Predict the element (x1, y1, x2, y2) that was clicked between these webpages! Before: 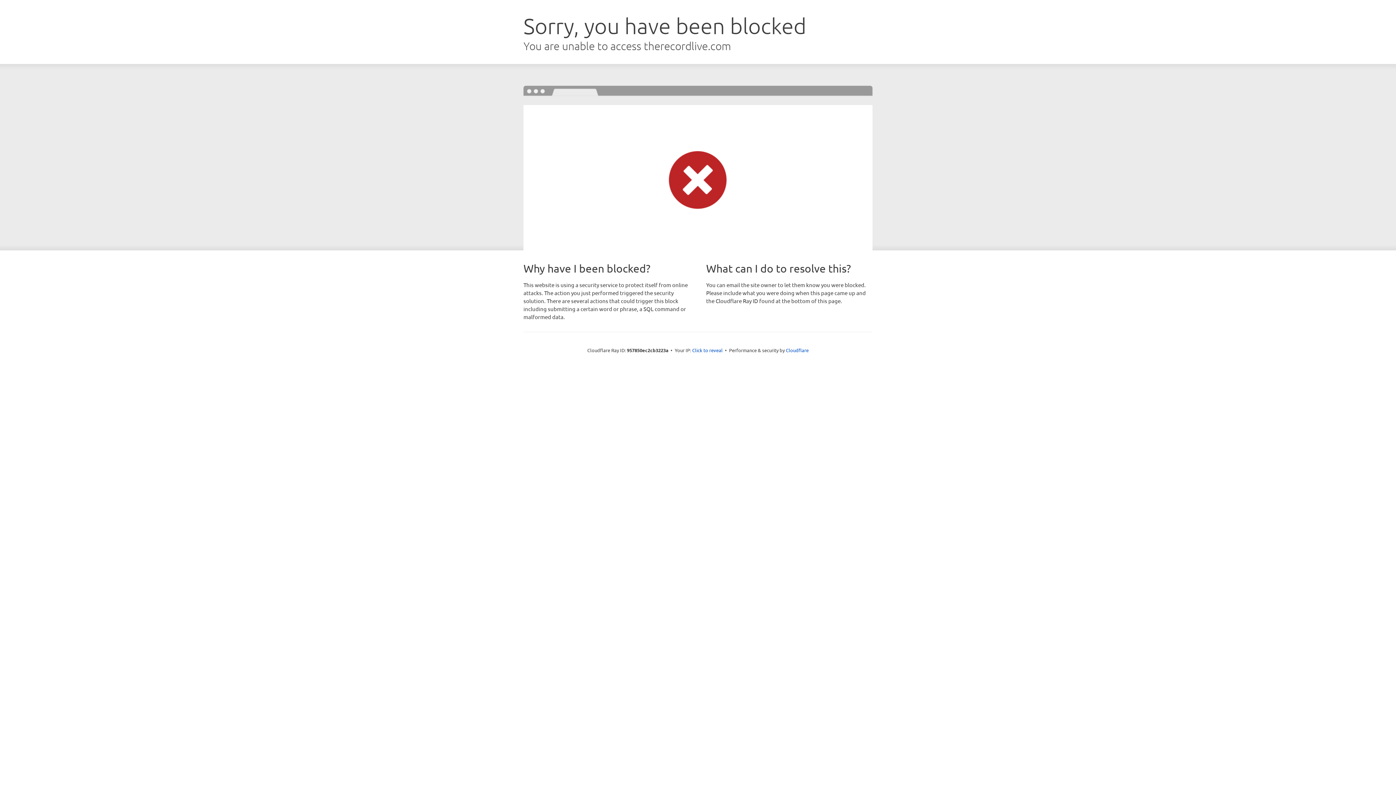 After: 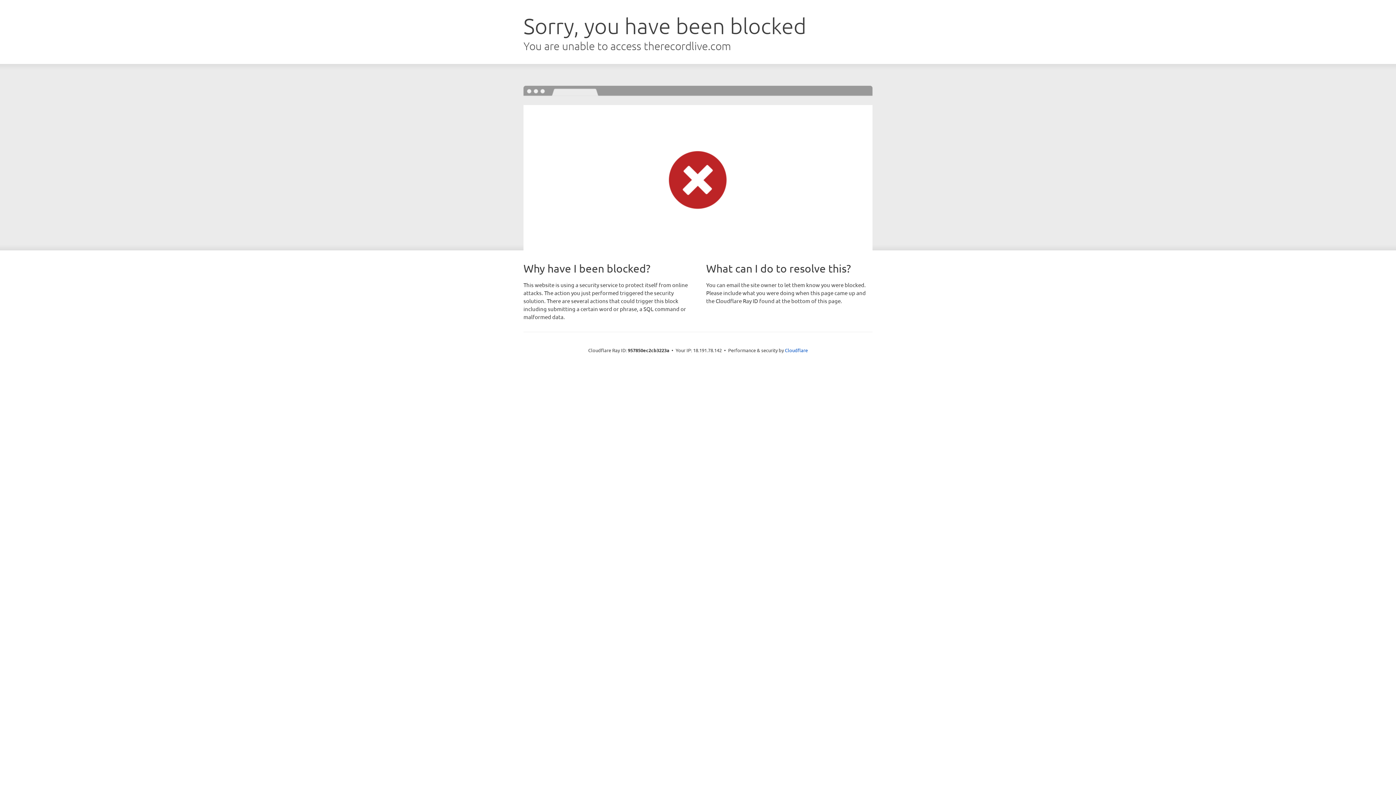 Action: label: Click to reveal bbox: (692, 346, 722, 353)